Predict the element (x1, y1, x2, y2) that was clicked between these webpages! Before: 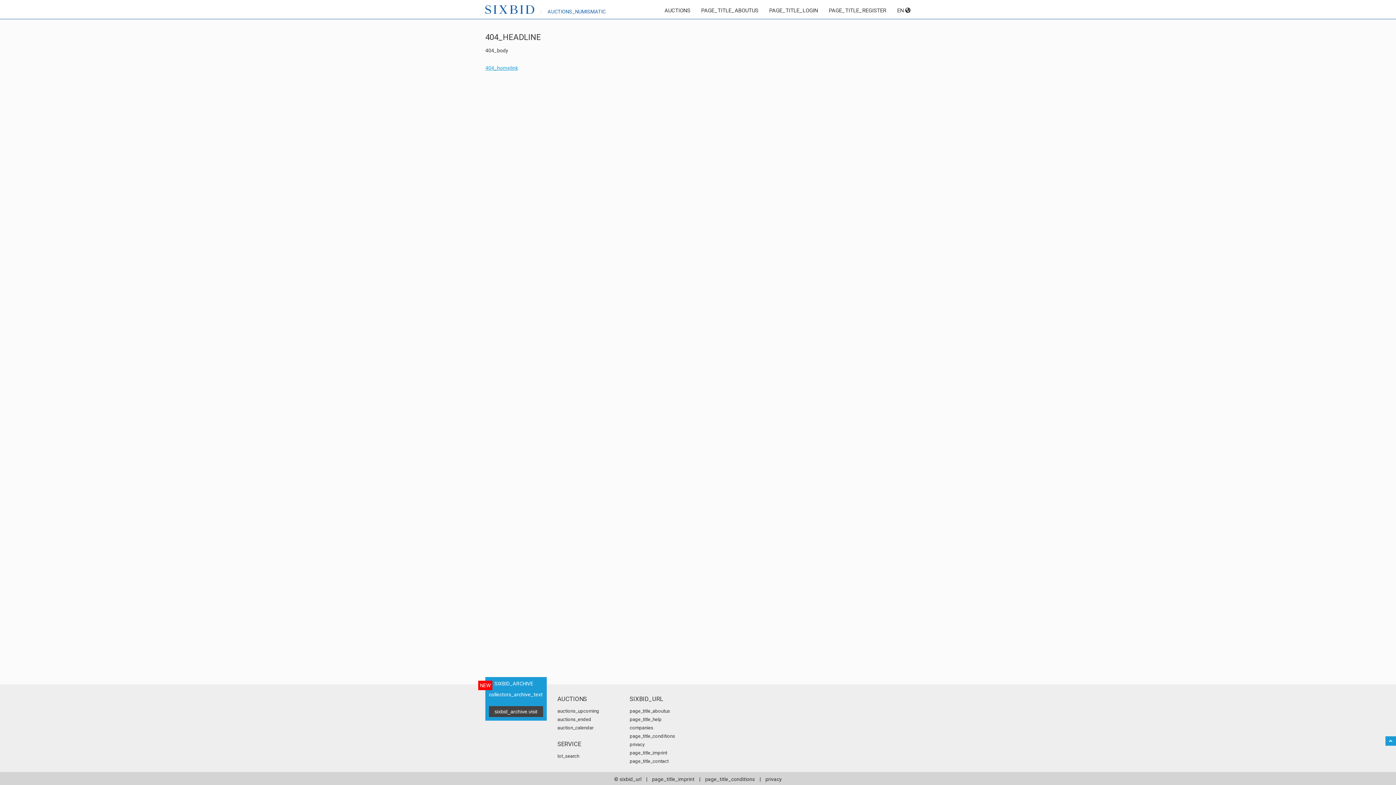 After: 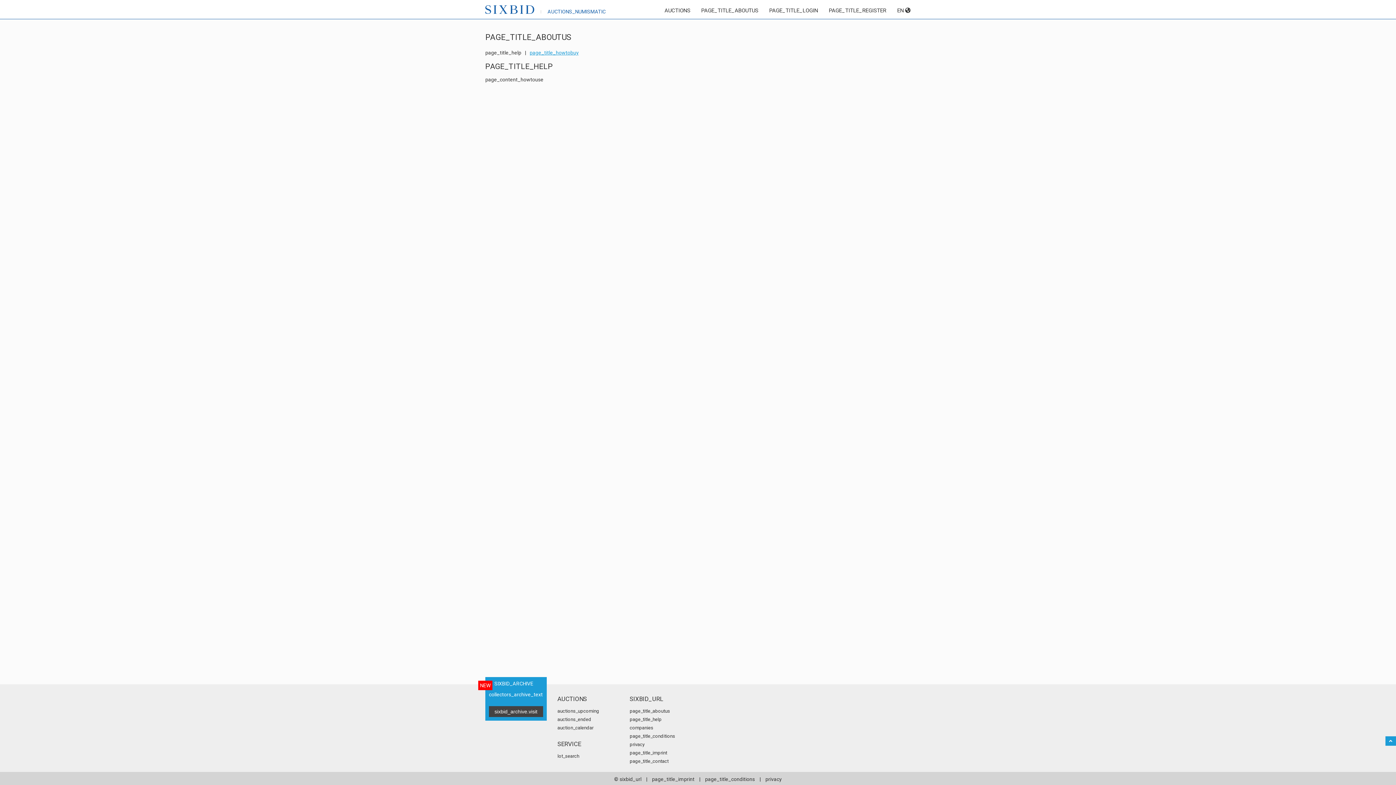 Action: bbox: (629, 717, 661, 722) label: page_title_help